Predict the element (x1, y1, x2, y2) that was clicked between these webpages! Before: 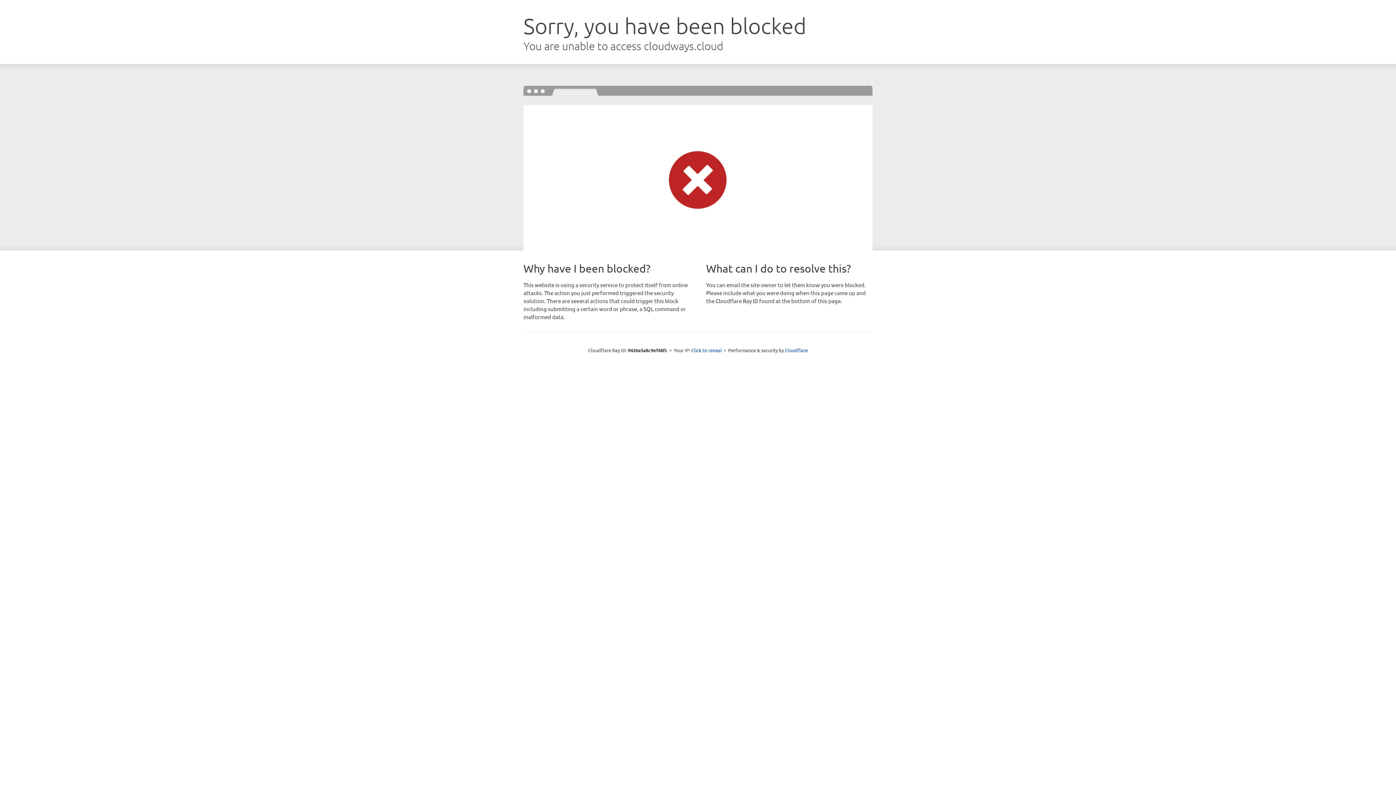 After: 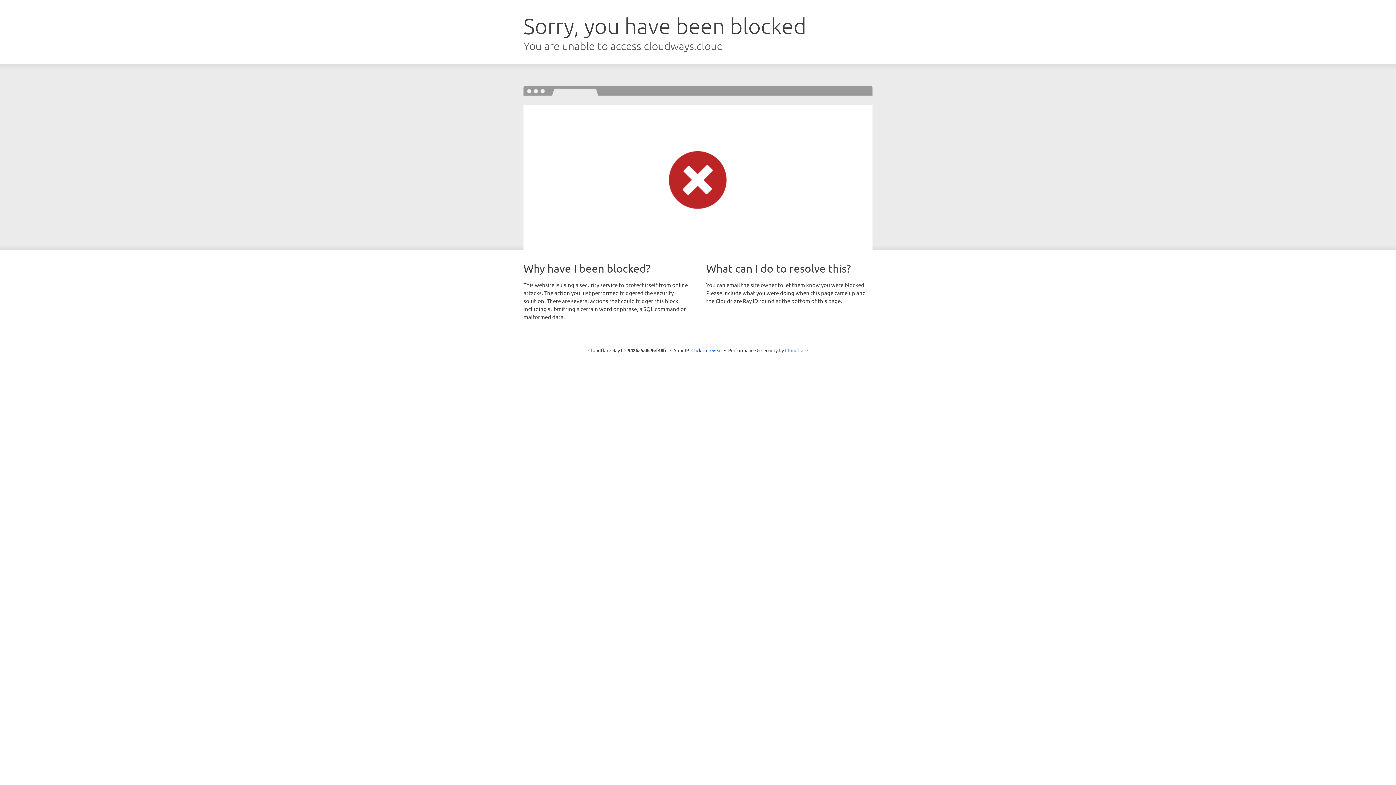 Action: bbox: (785, 347, 808, 353) label: Cloudflare